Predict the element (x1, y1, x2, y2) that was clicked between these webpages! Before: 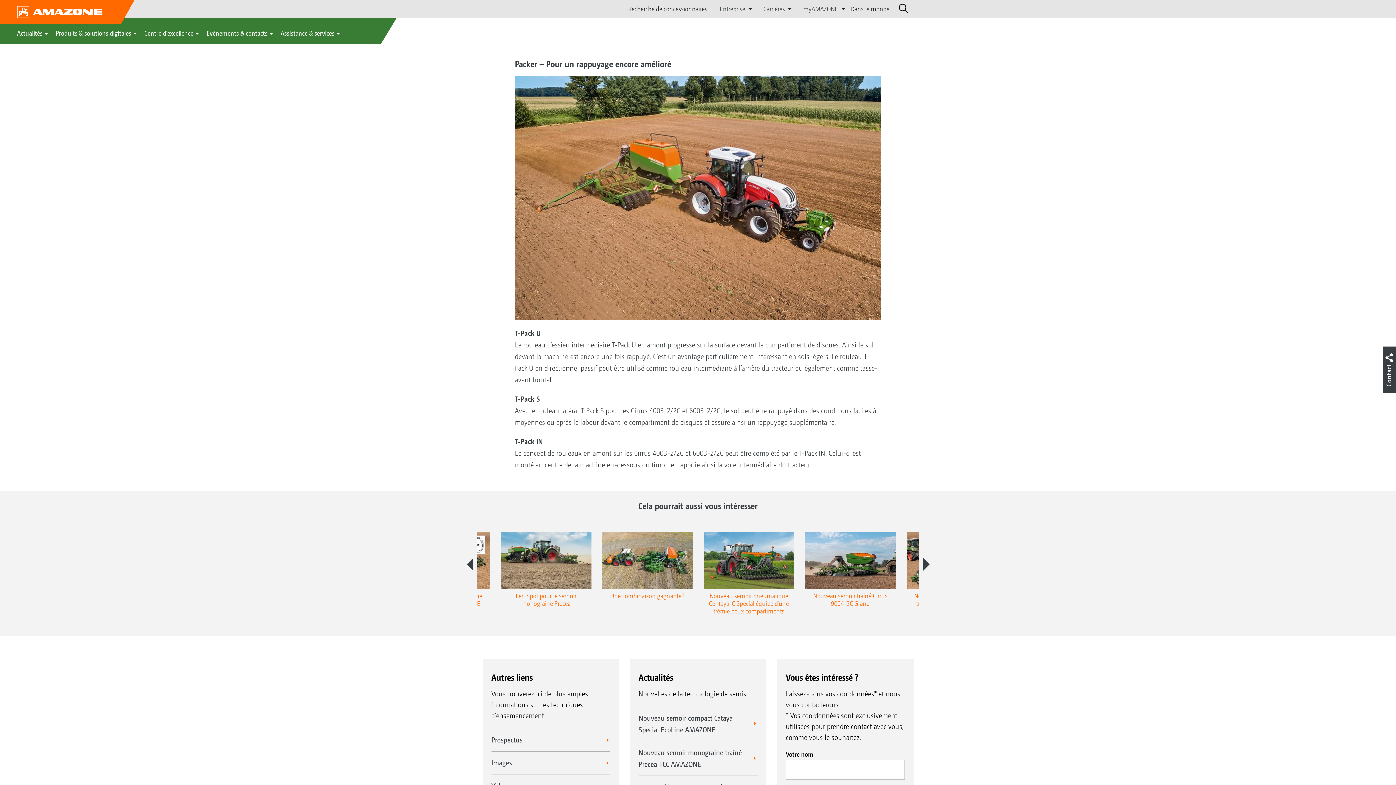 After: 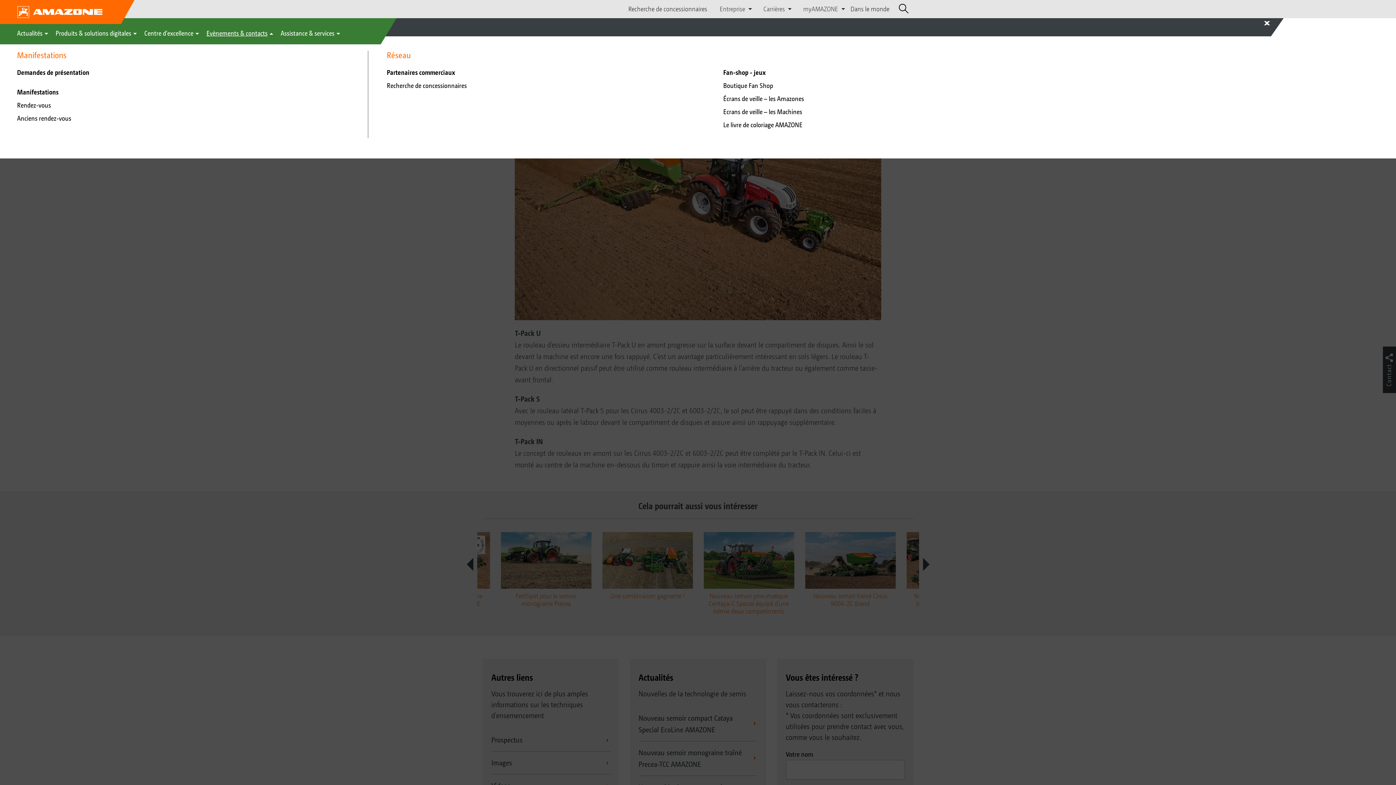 Action: bbox: (206, 24, 274, 42) label: Evènements & contacts